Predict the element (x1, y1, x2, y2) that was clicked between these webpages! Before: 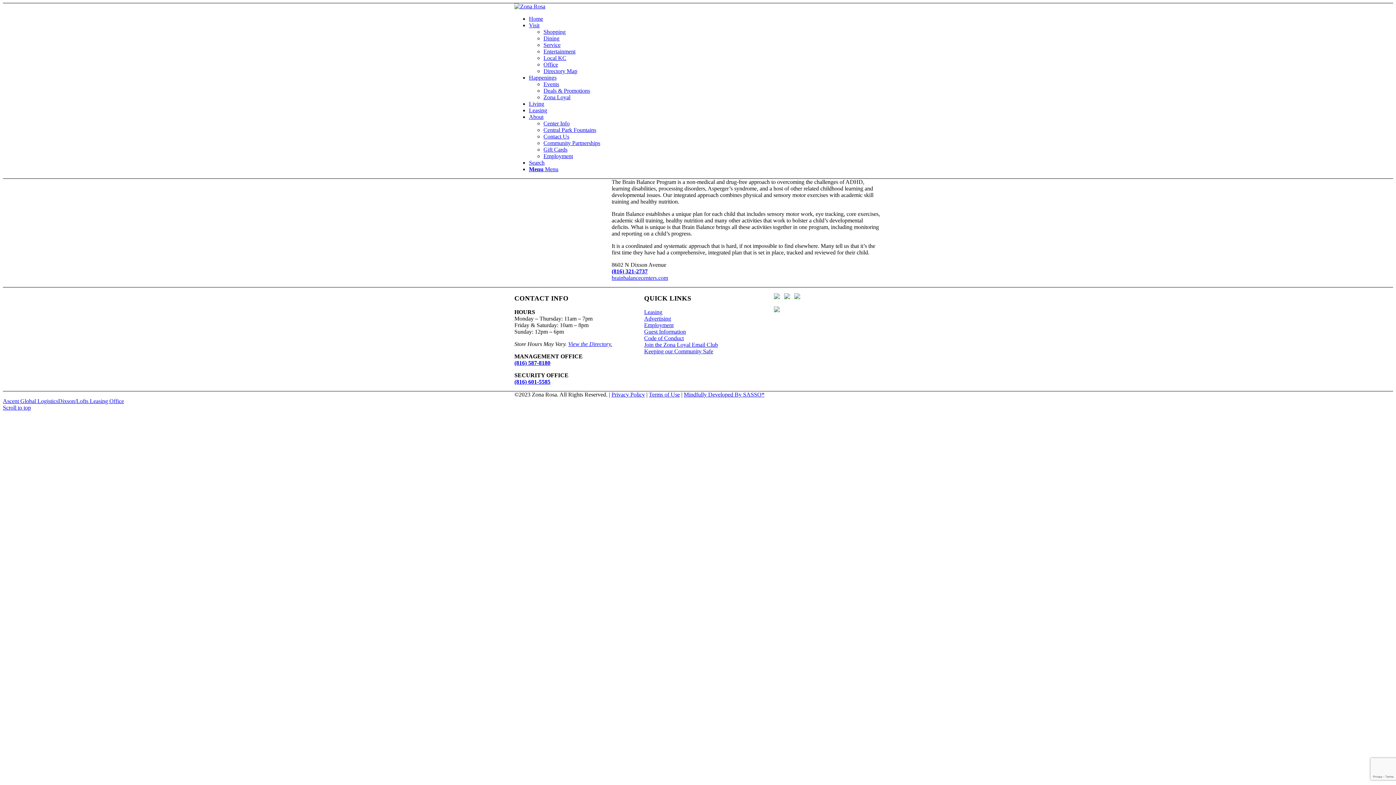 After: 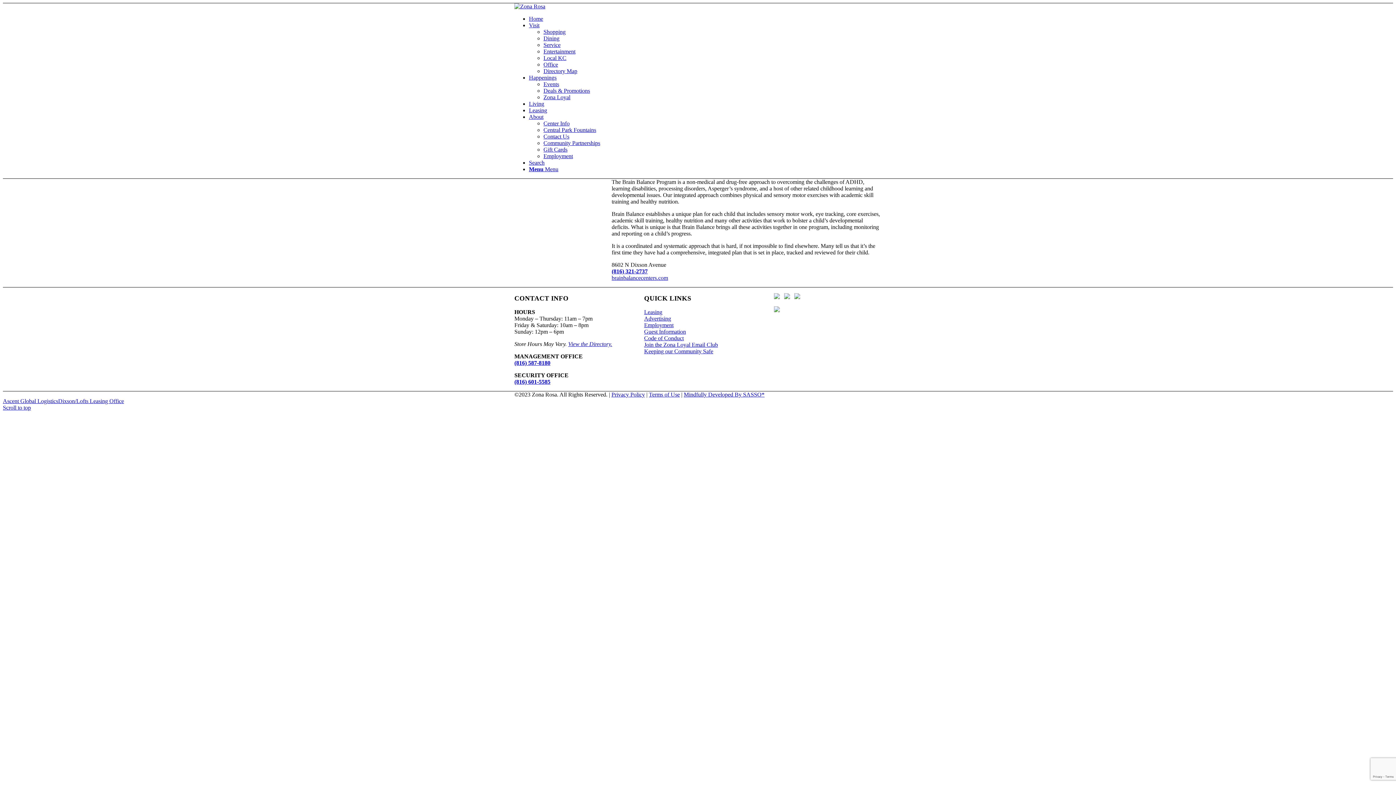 Action: bbox: (794, 294, 800, 300)